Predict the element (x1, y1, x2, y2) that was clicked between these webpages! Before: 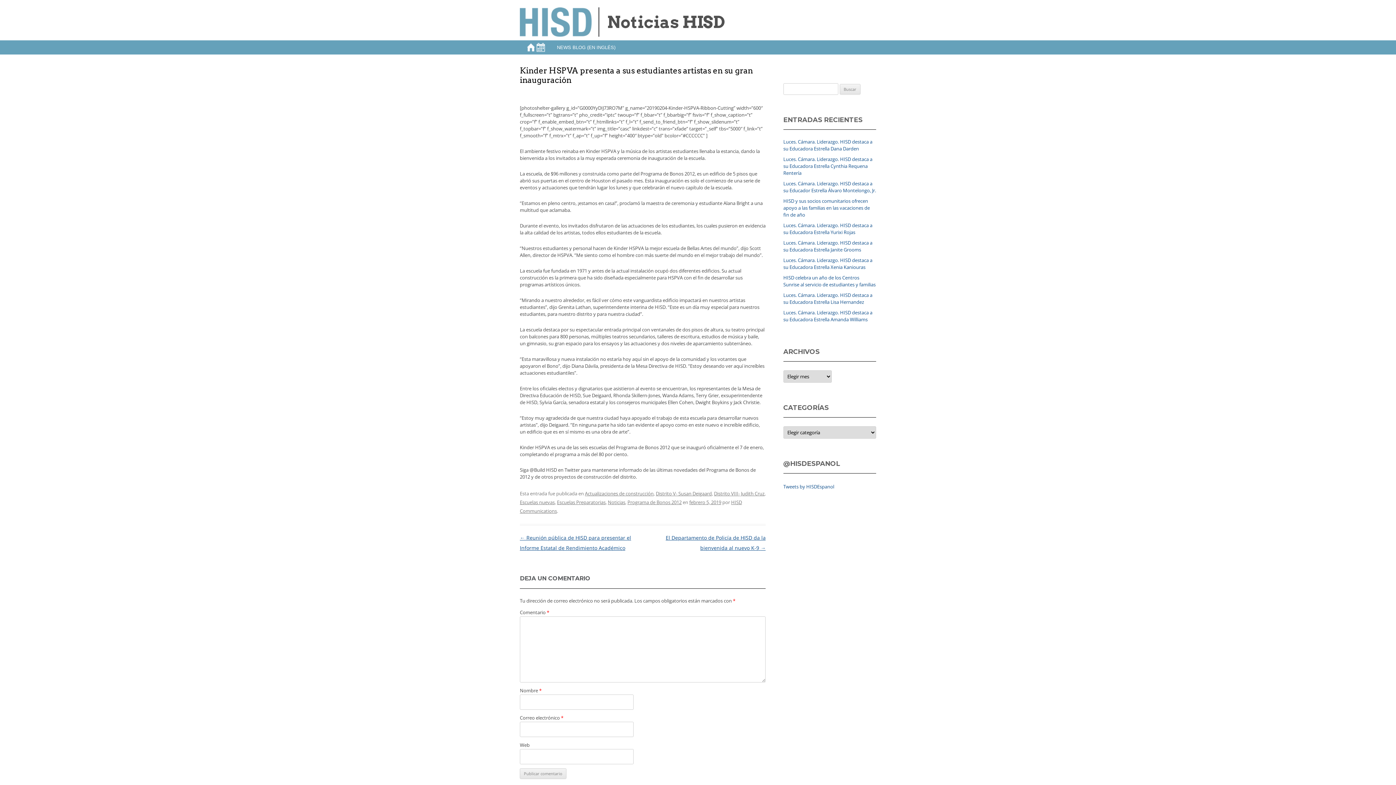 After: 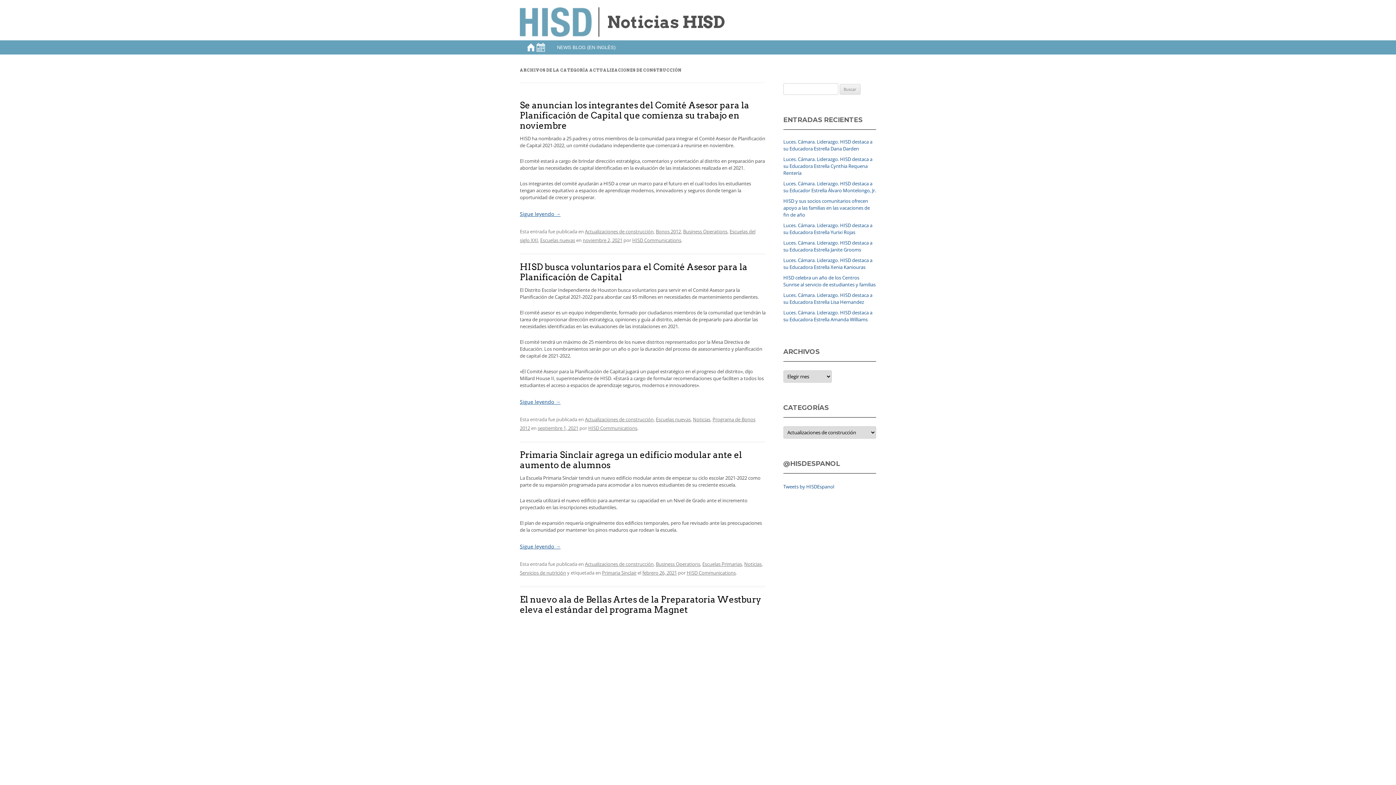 Action: bbox: (585, 490, 653, 497) label: Actualizaciones de construcción